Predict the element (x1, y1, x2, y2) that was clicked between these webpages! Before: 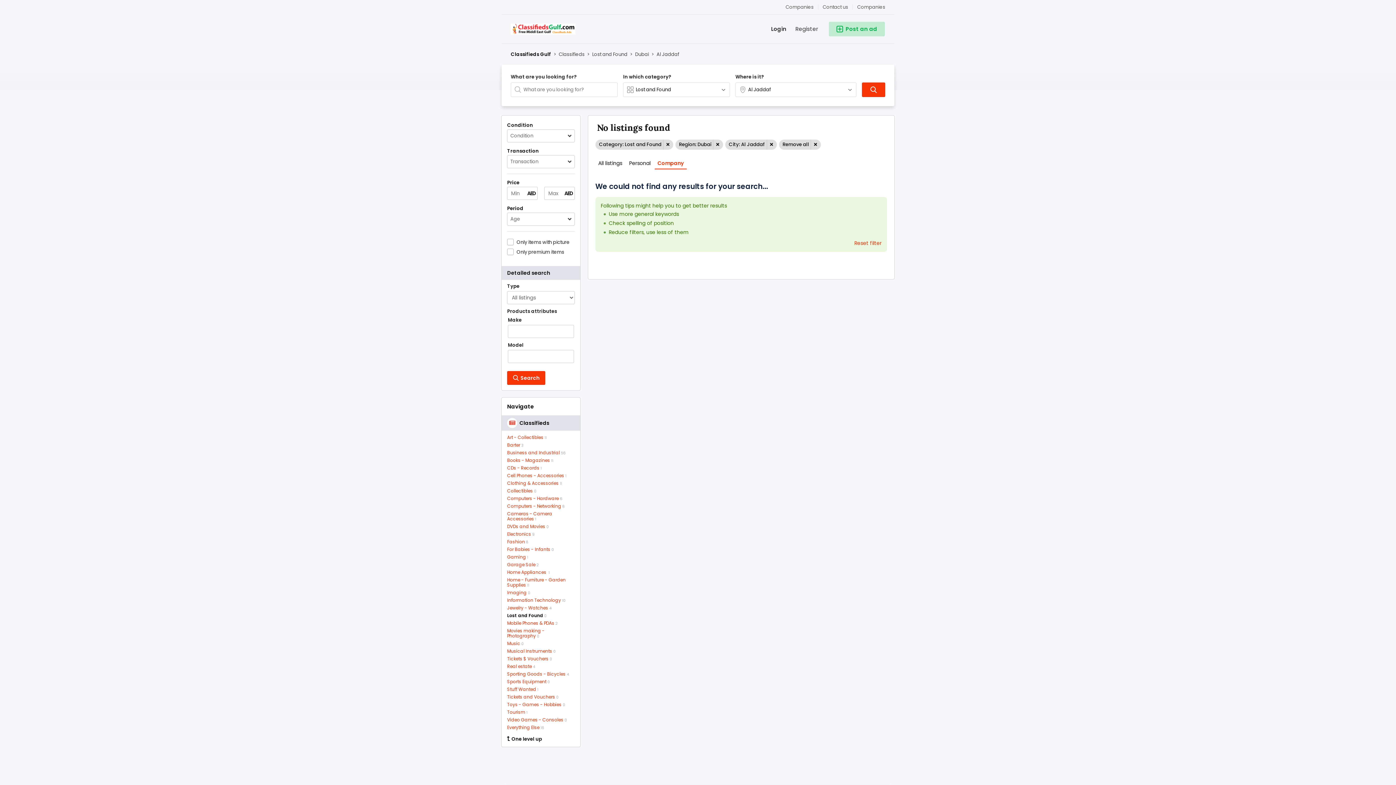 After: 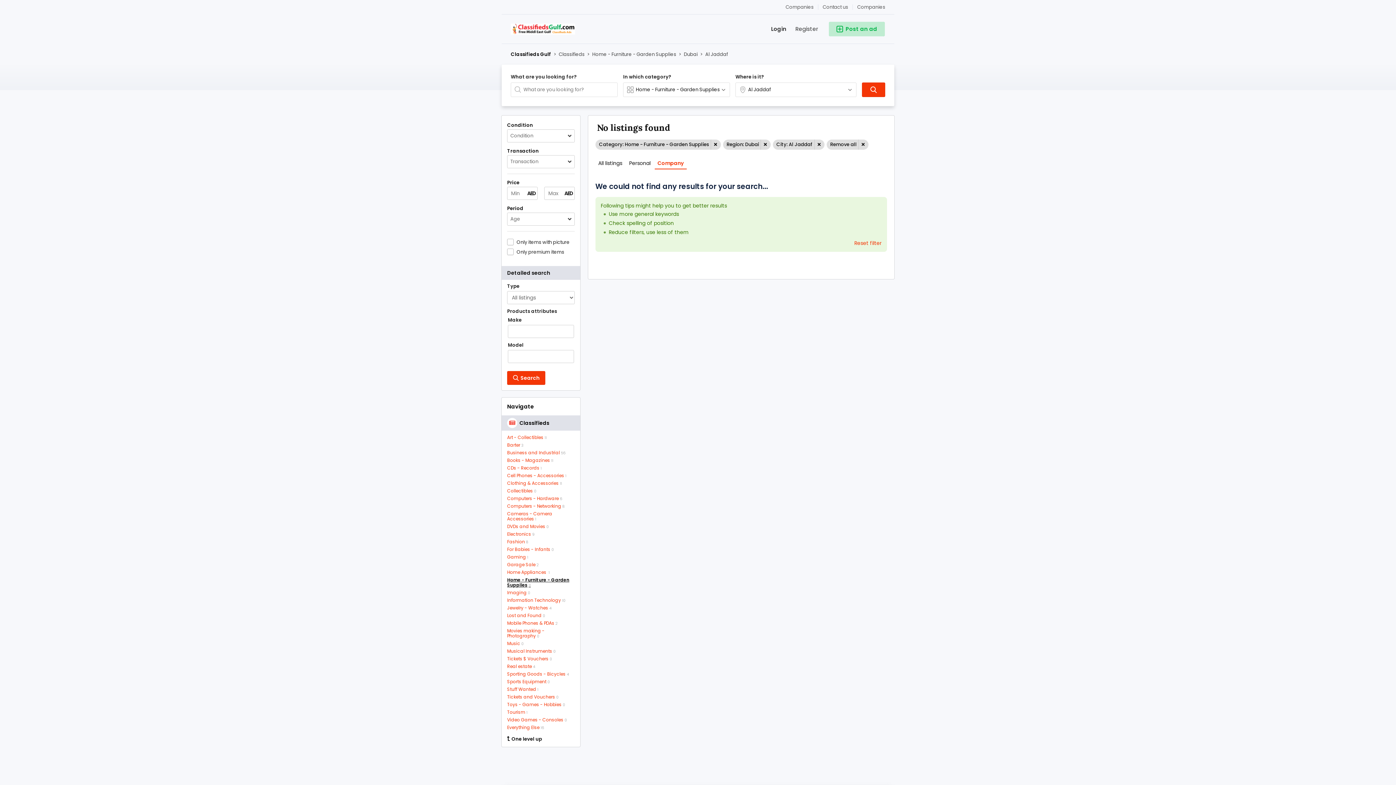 Action: label: Home - Furniture - Garden Supplies11 bbox: (507, 577, 574, 588)